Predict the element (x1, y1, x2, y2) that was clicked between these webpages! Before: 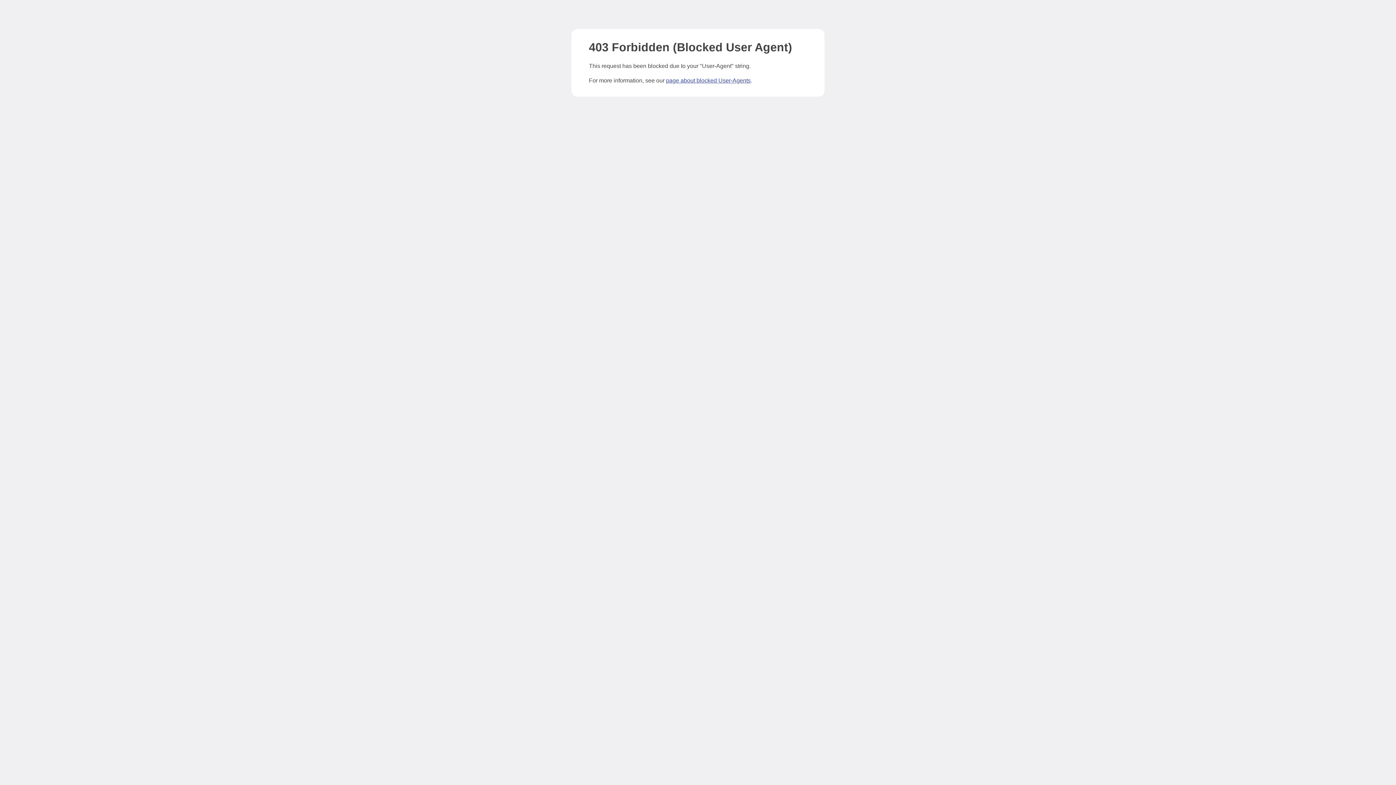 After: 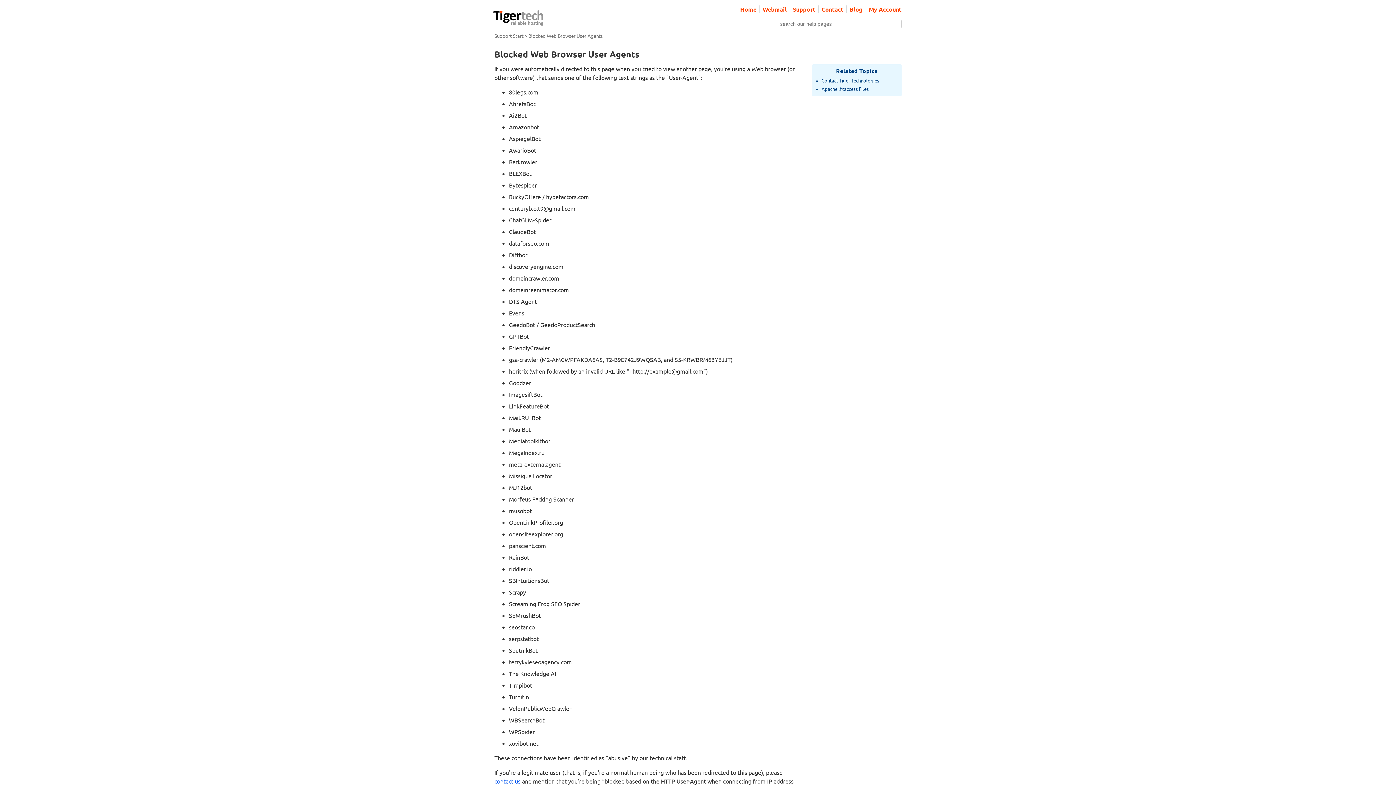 Action: label: page about blocked User-Agents bbox: (666, 77, 750, 83)